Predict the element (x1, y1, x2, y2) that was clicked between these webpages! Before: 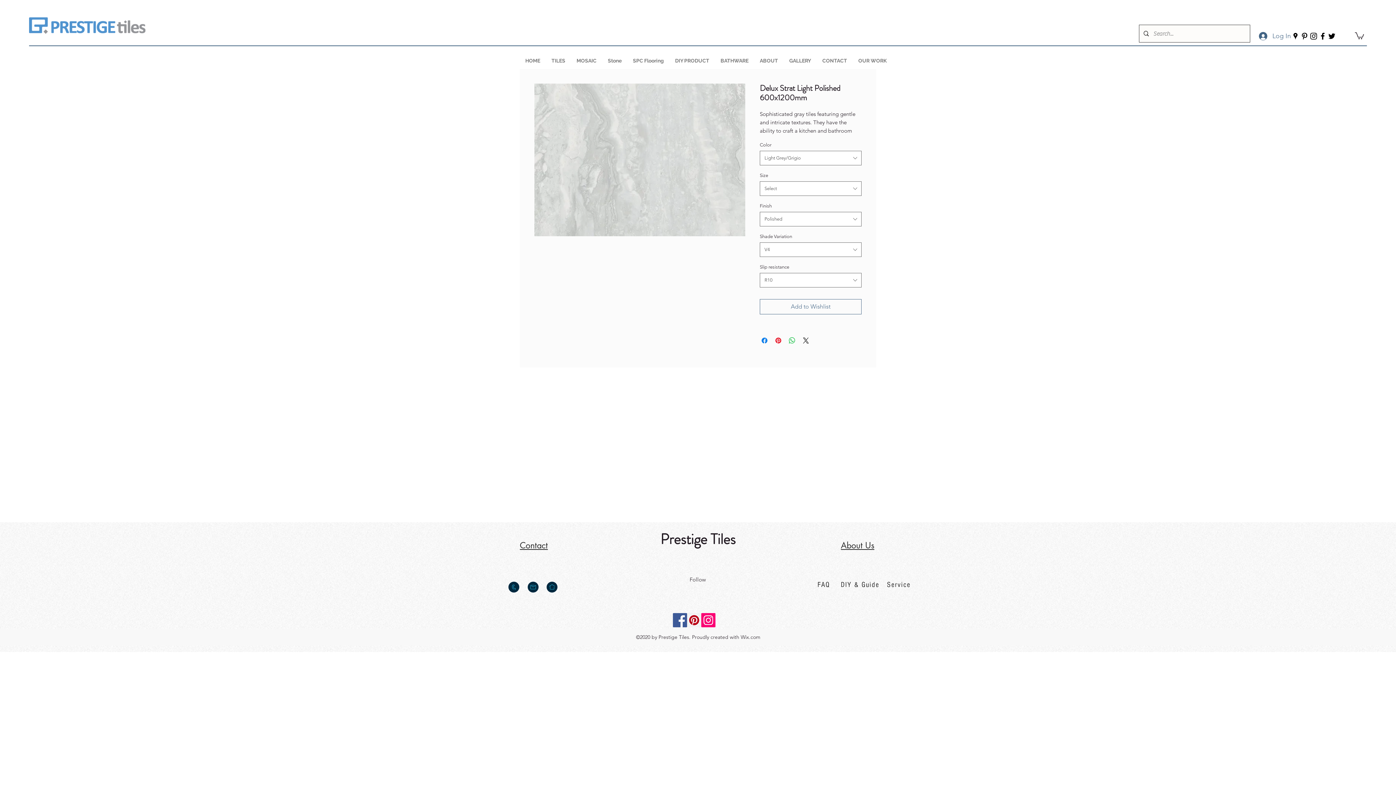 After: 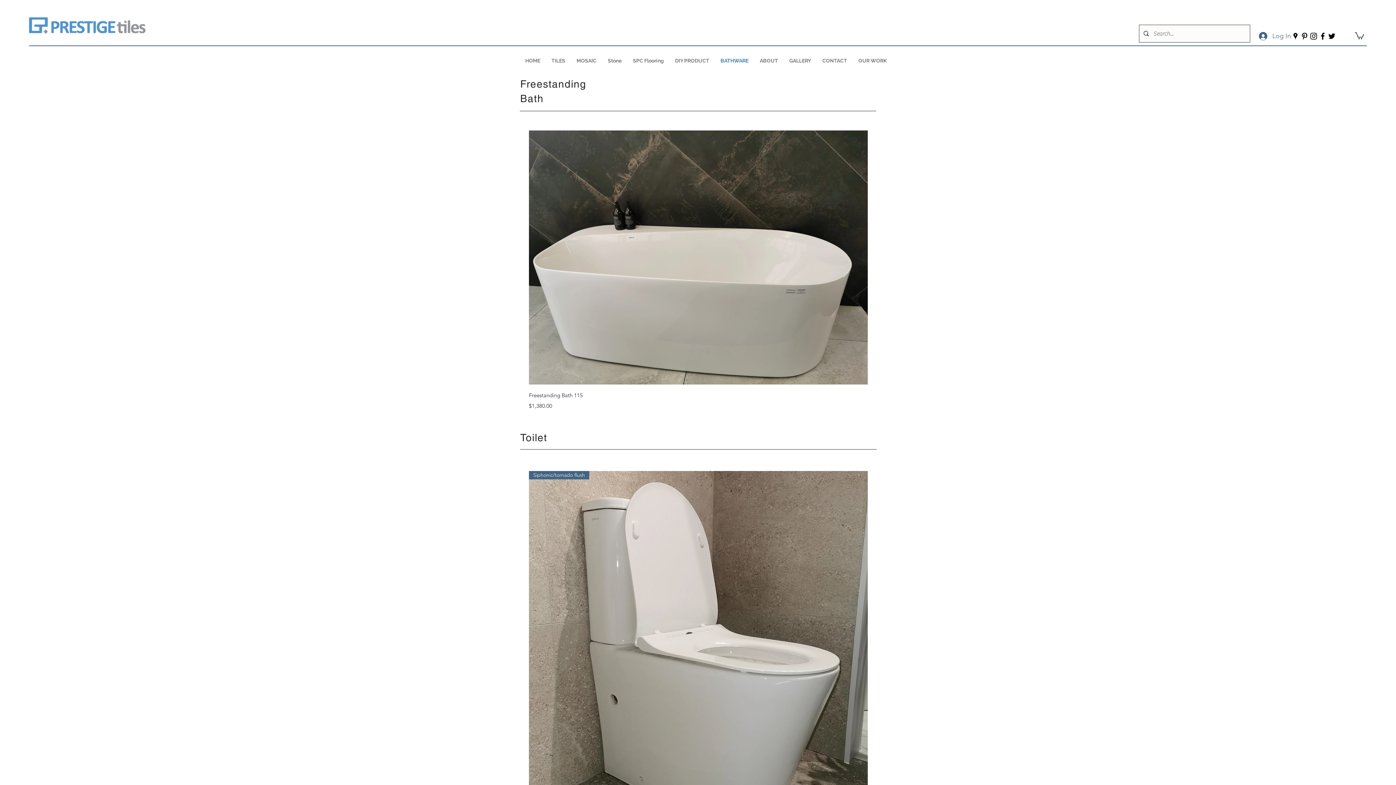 Action: label: BATHWARE bbox: (715, 55, 754, 66)